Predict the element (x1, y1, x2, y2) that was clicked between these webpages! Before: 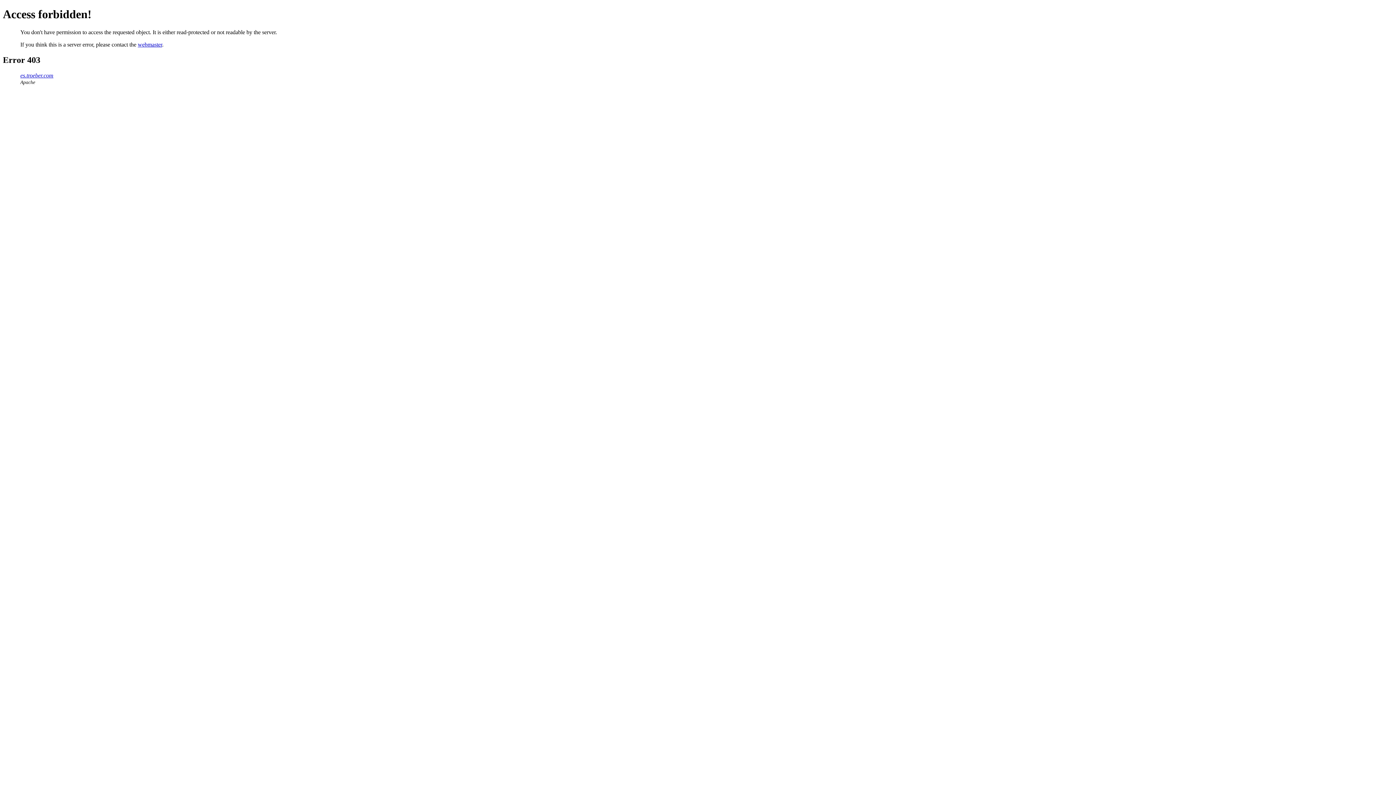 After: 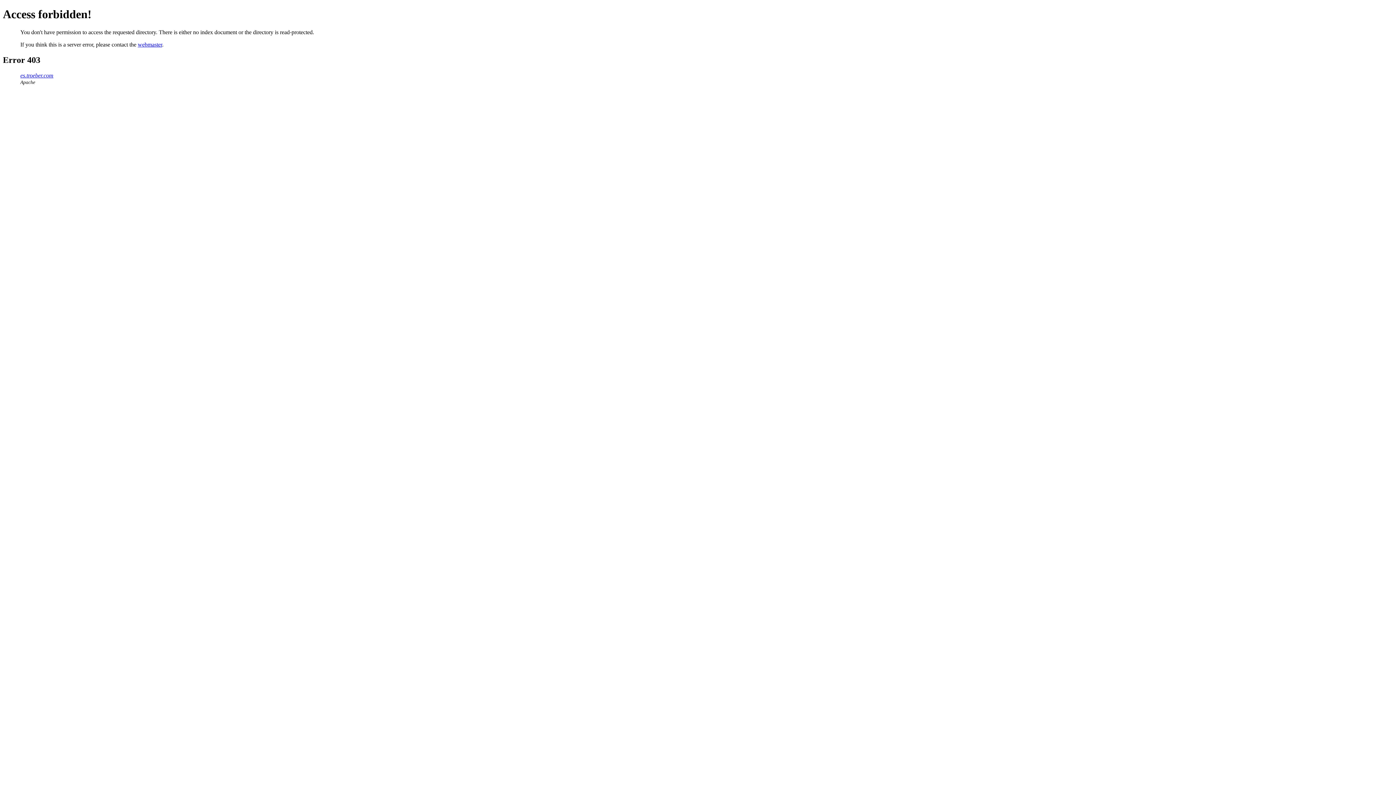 Action: label: es.troeber.com bbox: (20, 72, 53, 78)